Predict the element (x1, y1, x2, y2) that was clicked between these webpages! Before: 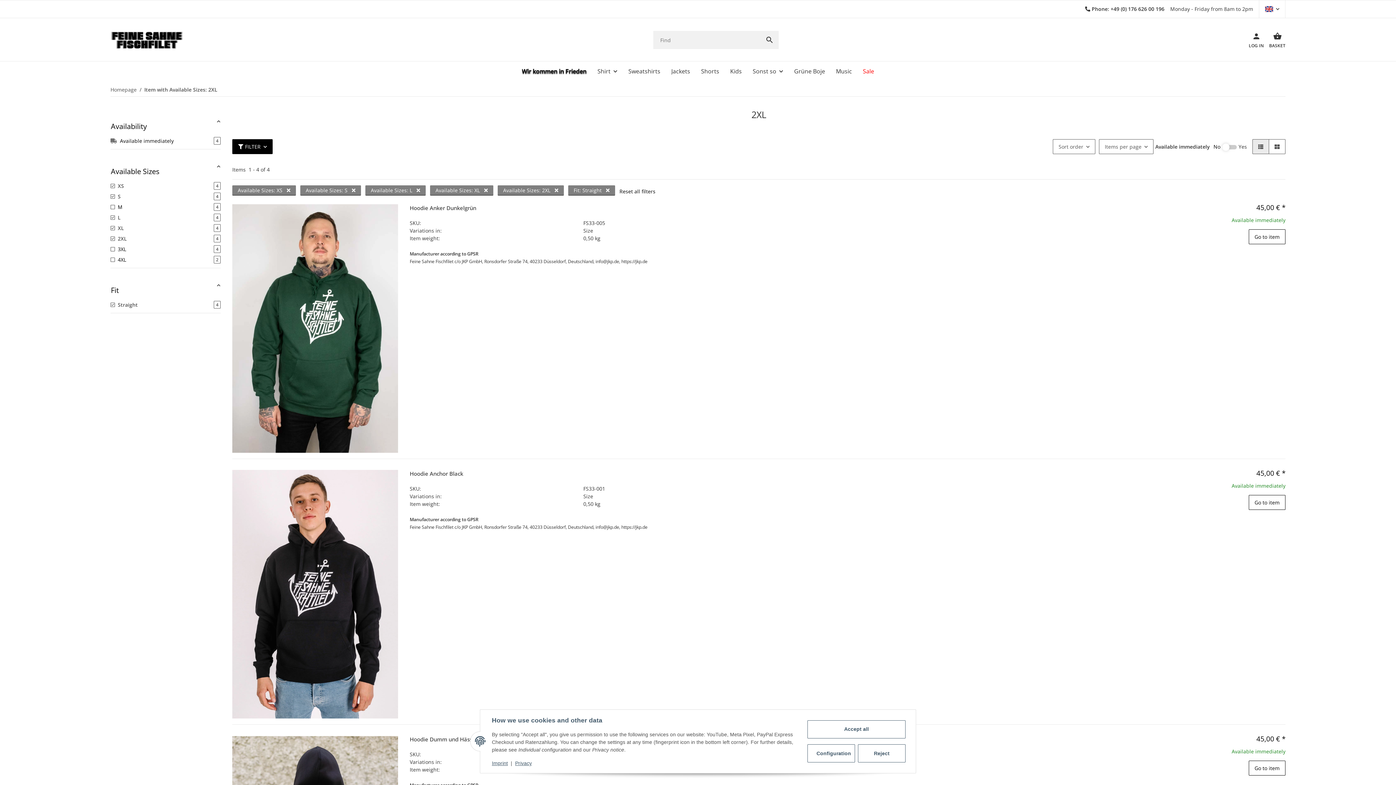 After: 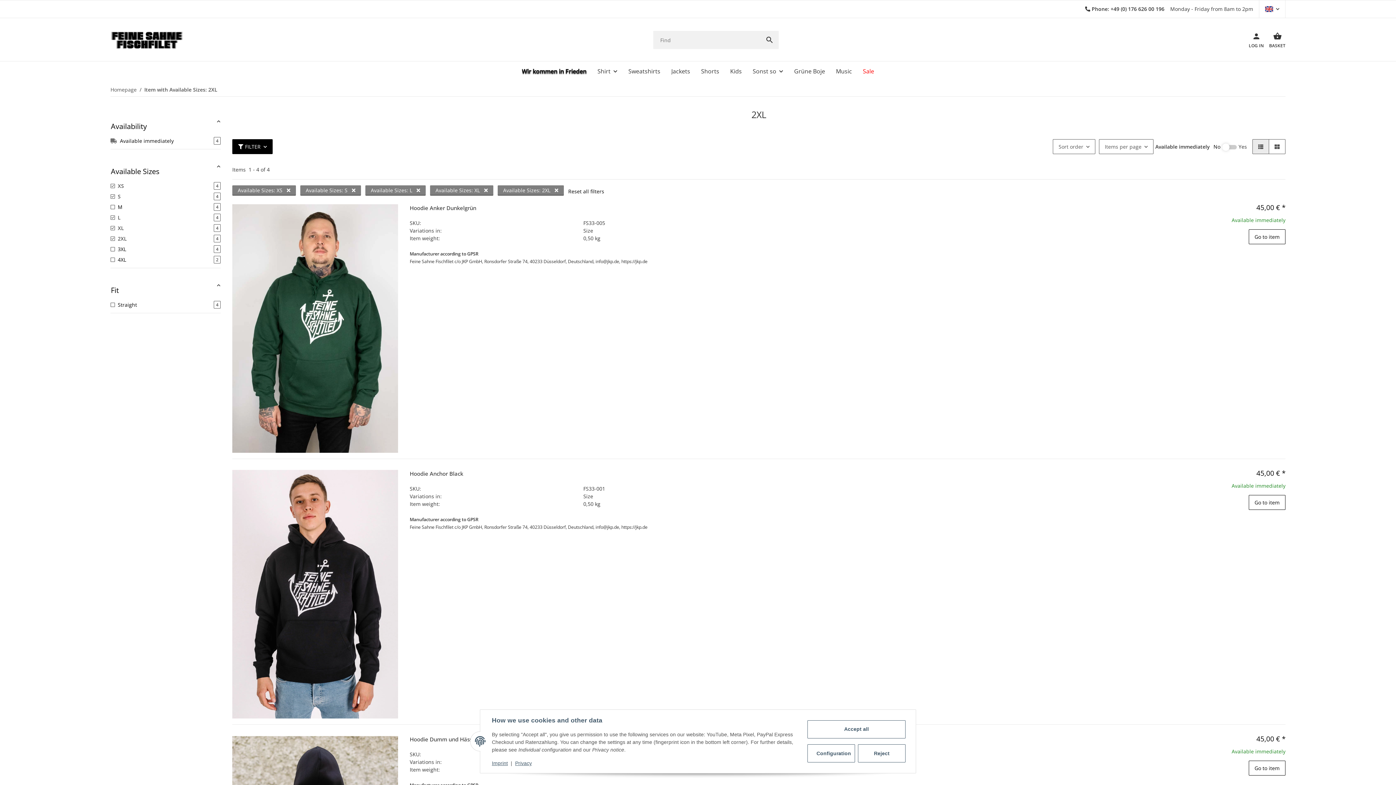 Action: label: Fit: Straight  bbox: (568, 185, 615, 195)